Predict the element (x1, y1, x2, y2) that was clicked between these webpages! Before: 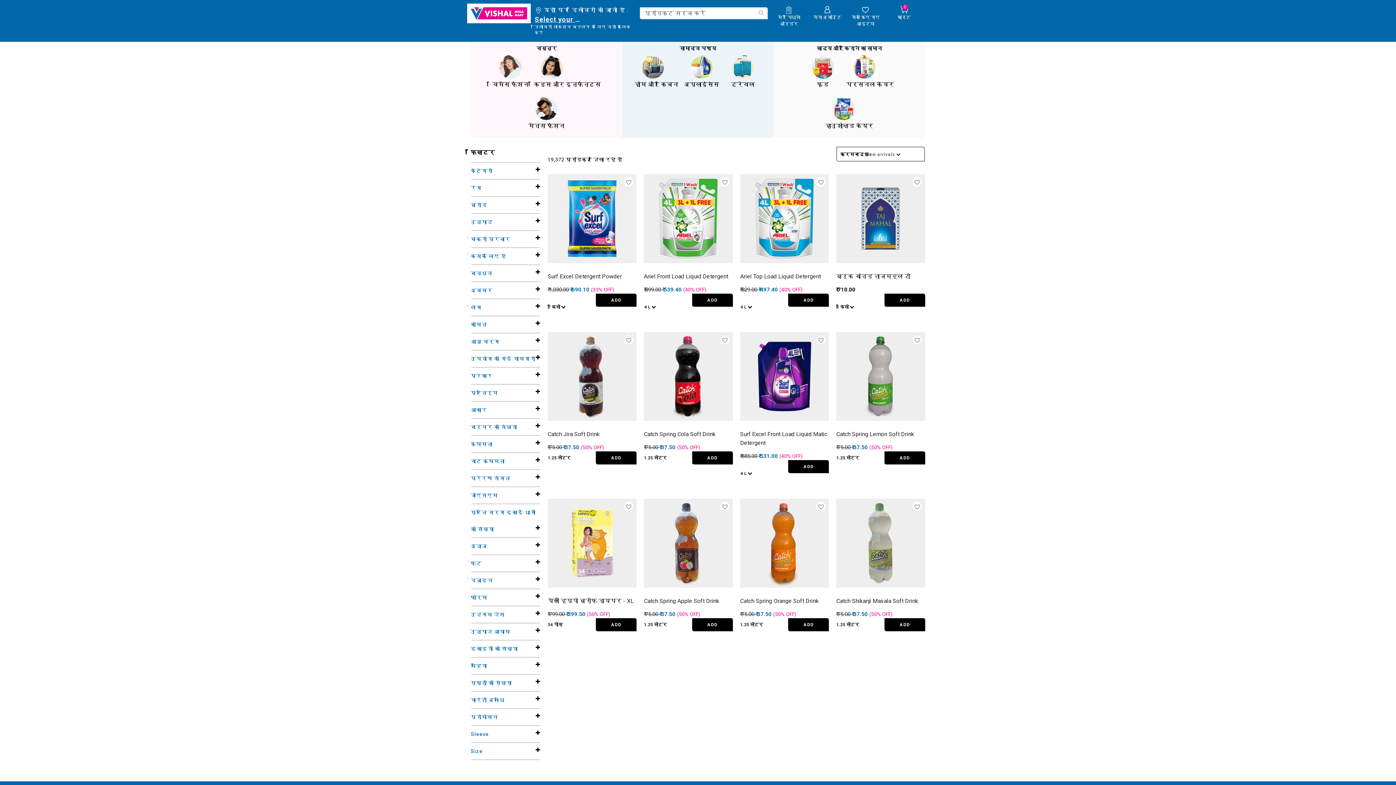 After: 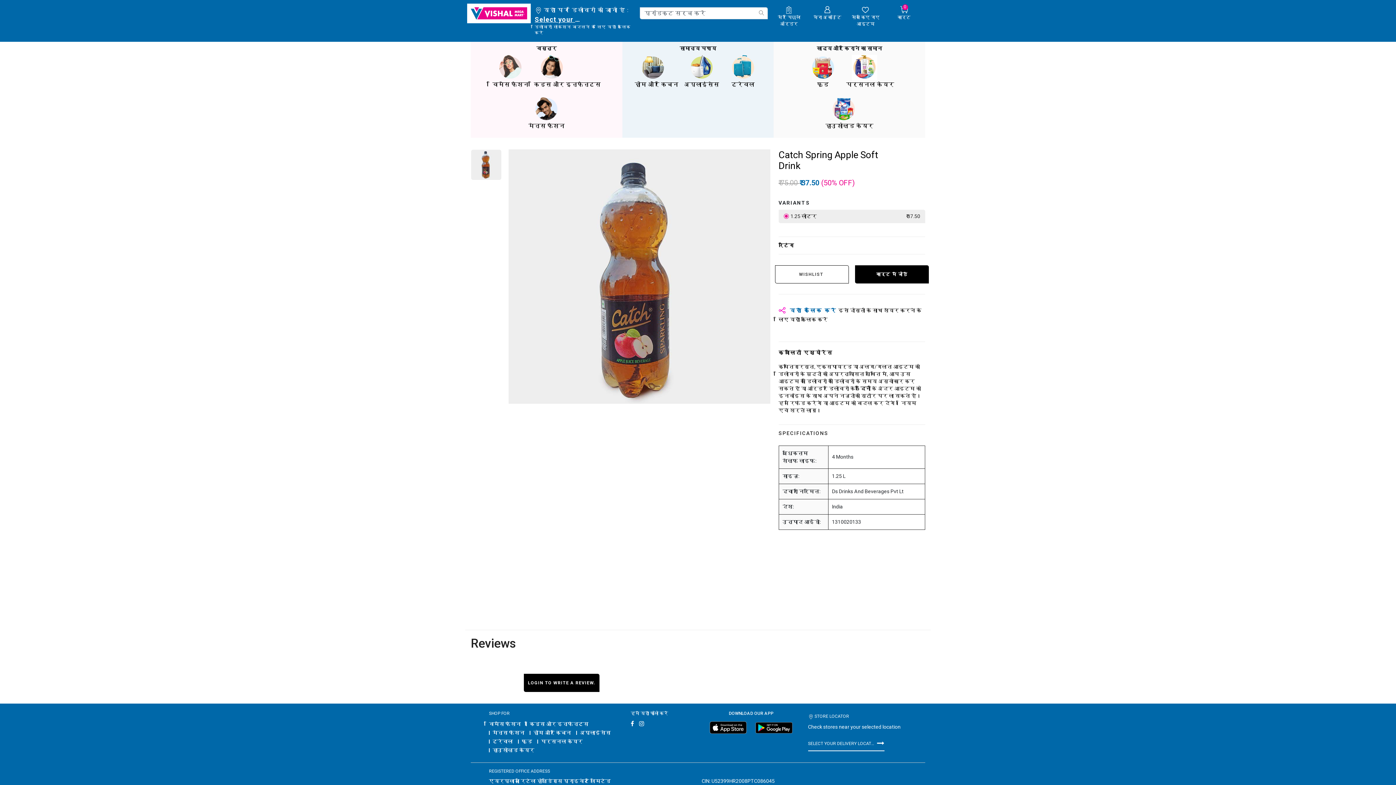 Action: bbox: (644, 498, 733, 587)